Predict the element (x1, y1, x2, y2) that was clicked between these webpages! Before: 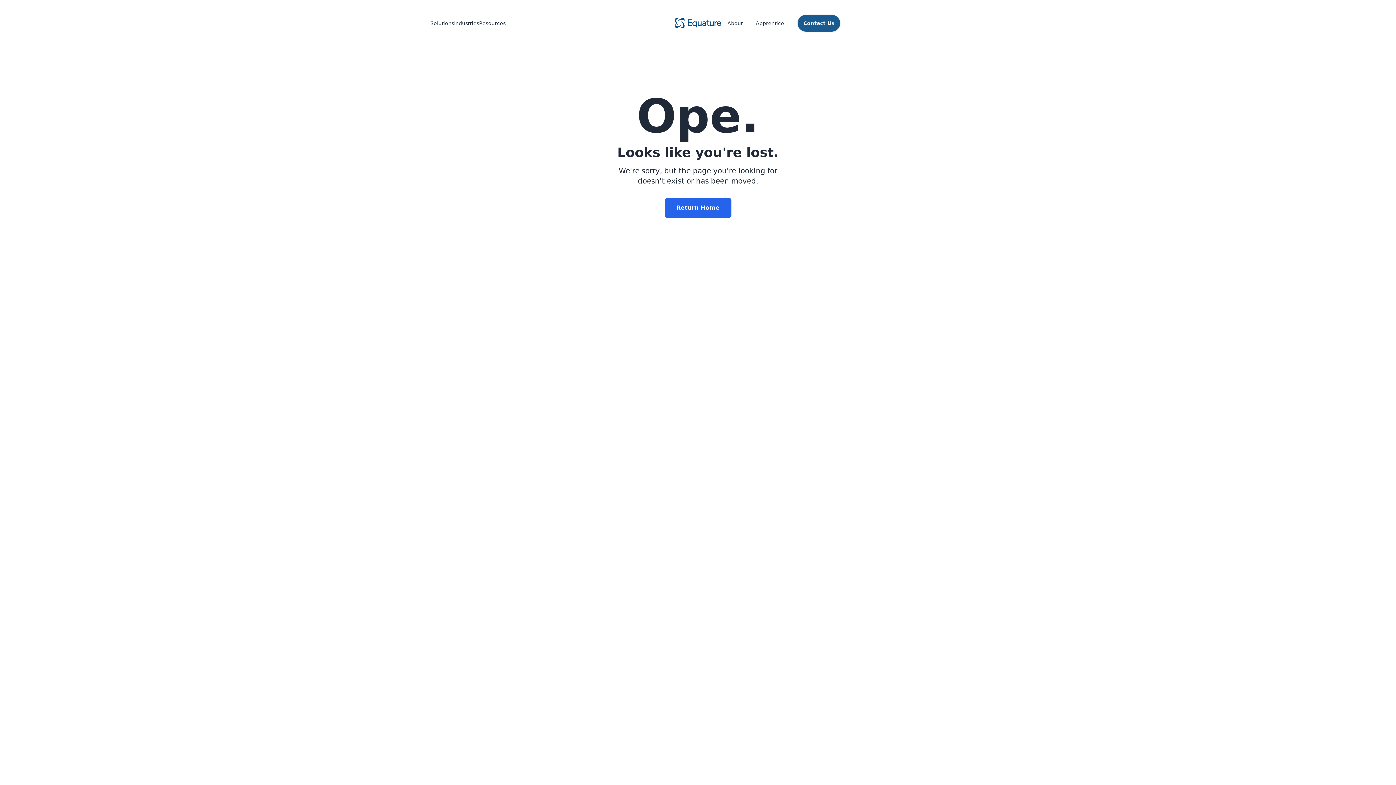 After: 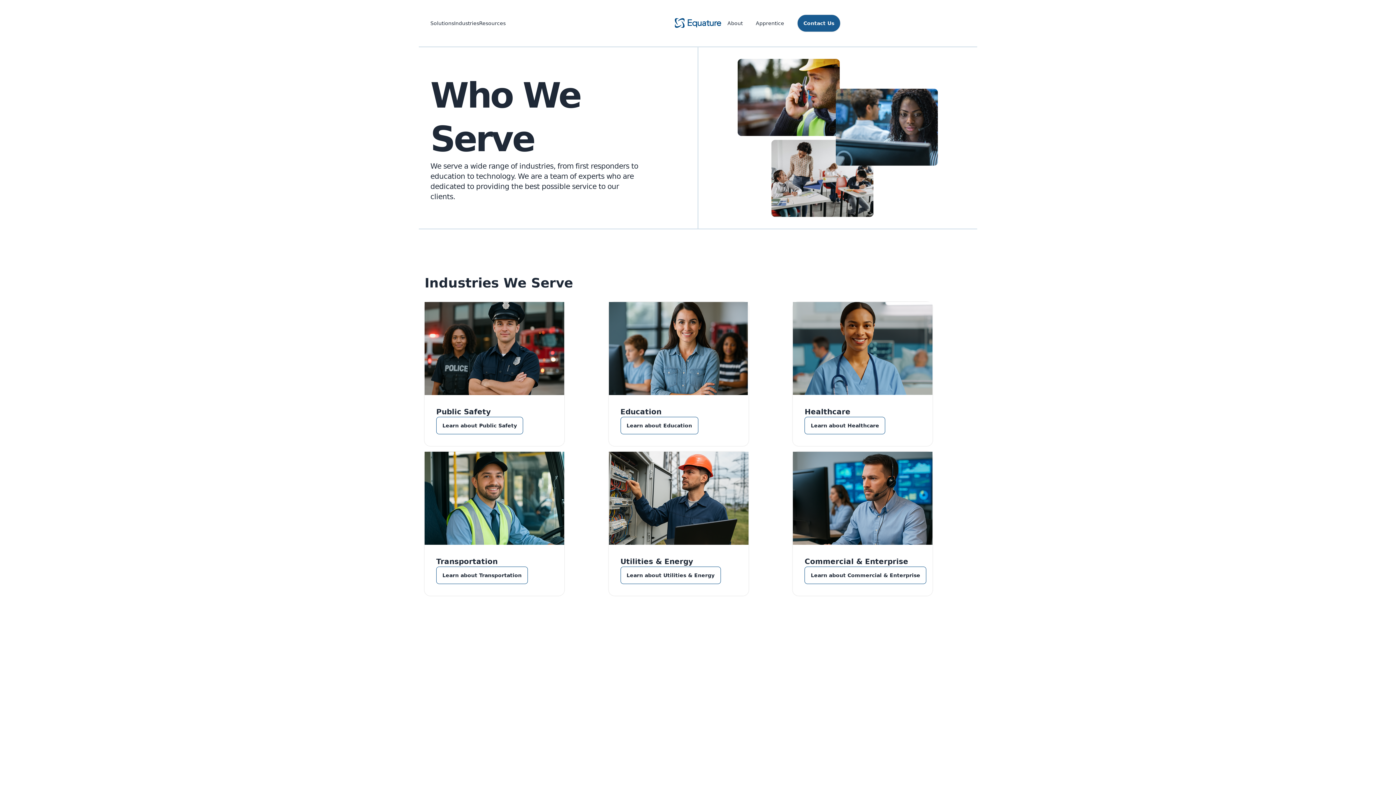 Action: bbox: (454, 19, 479, 26) label: Industries